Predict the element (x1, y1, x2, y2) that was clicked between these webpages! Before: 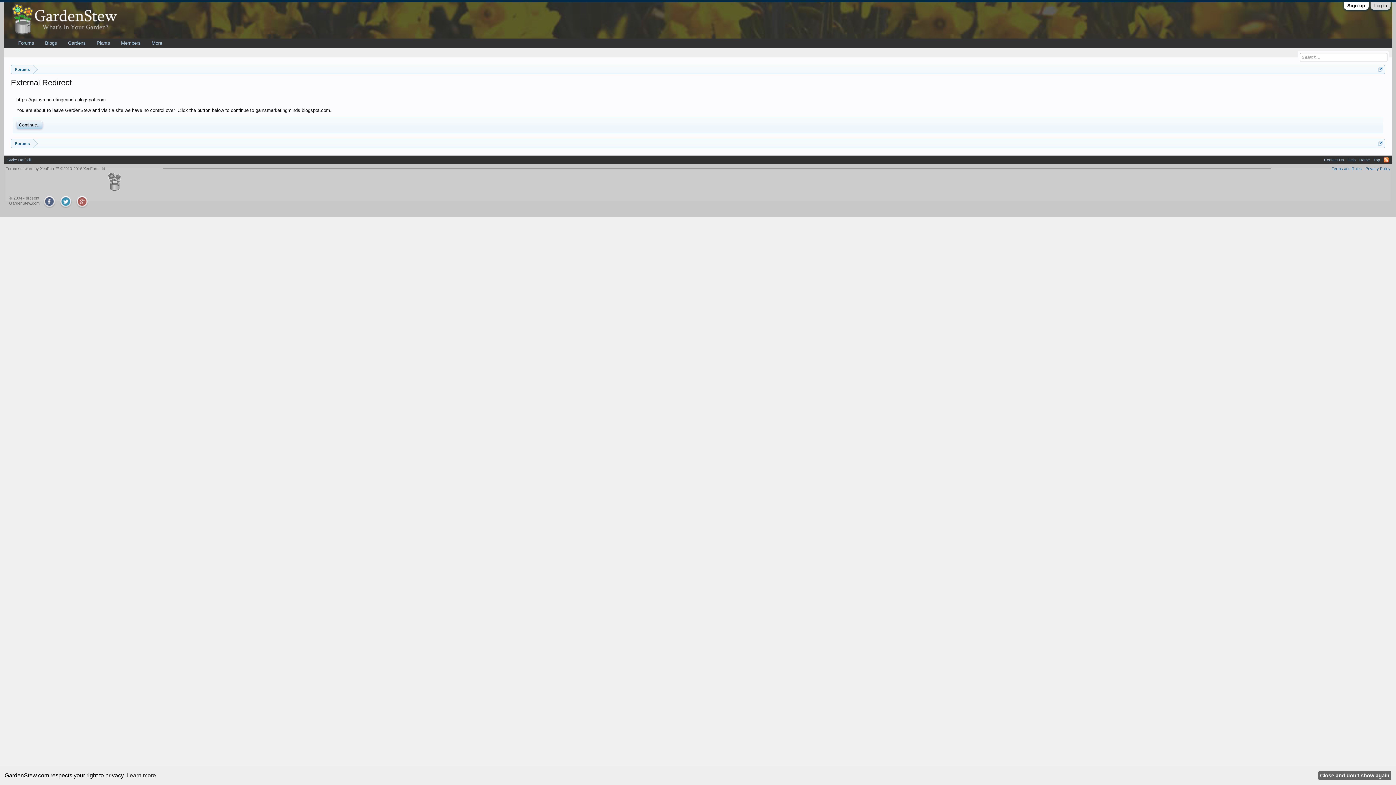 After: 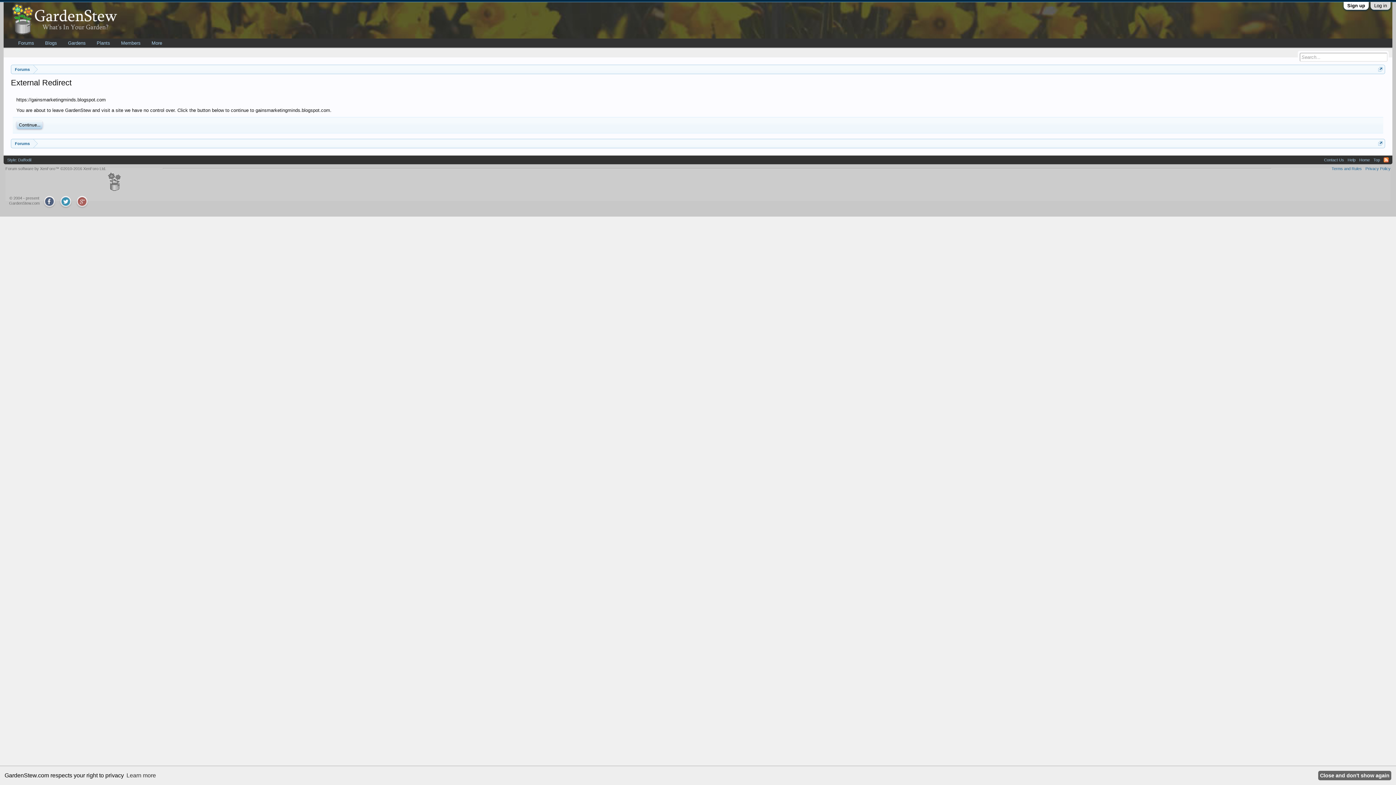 Action: bbox: (76, 204, 88, 209)